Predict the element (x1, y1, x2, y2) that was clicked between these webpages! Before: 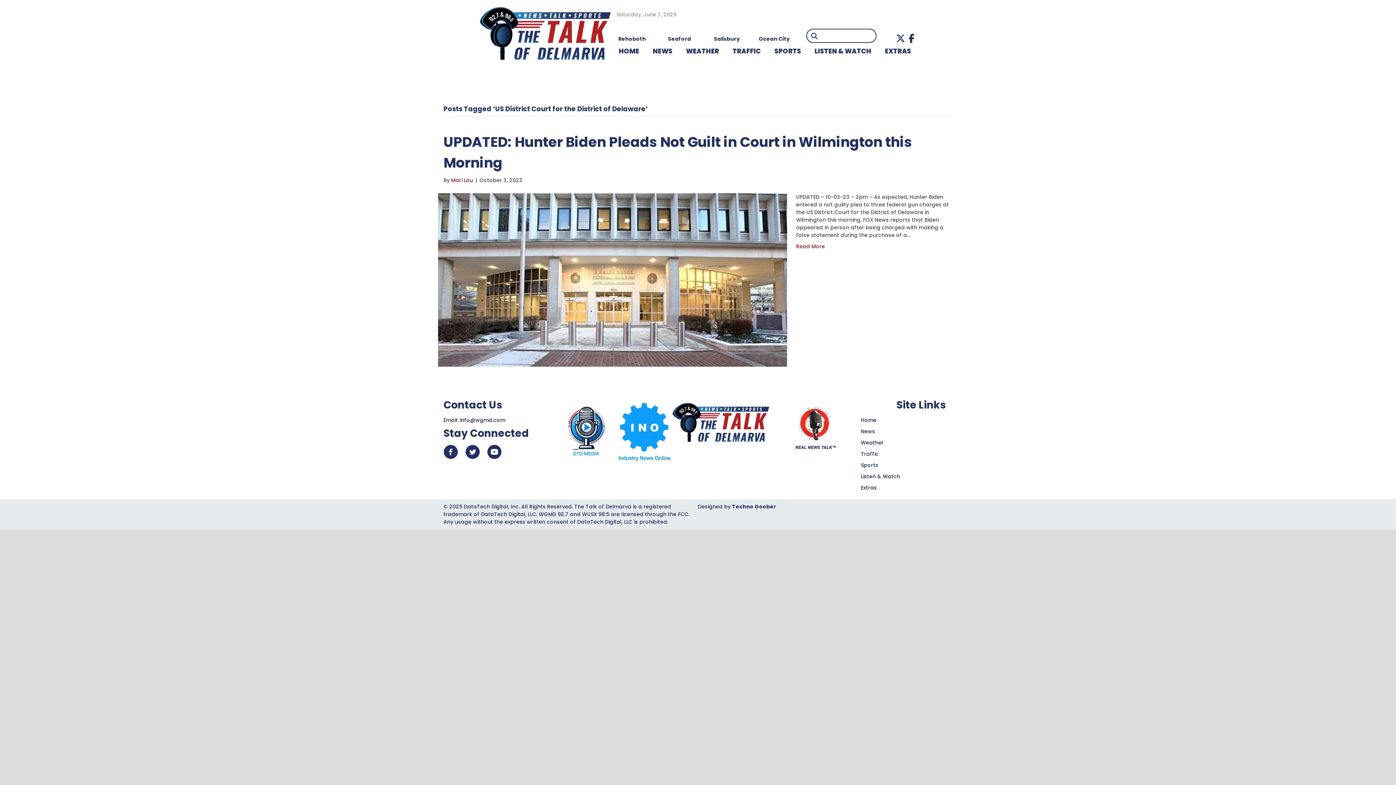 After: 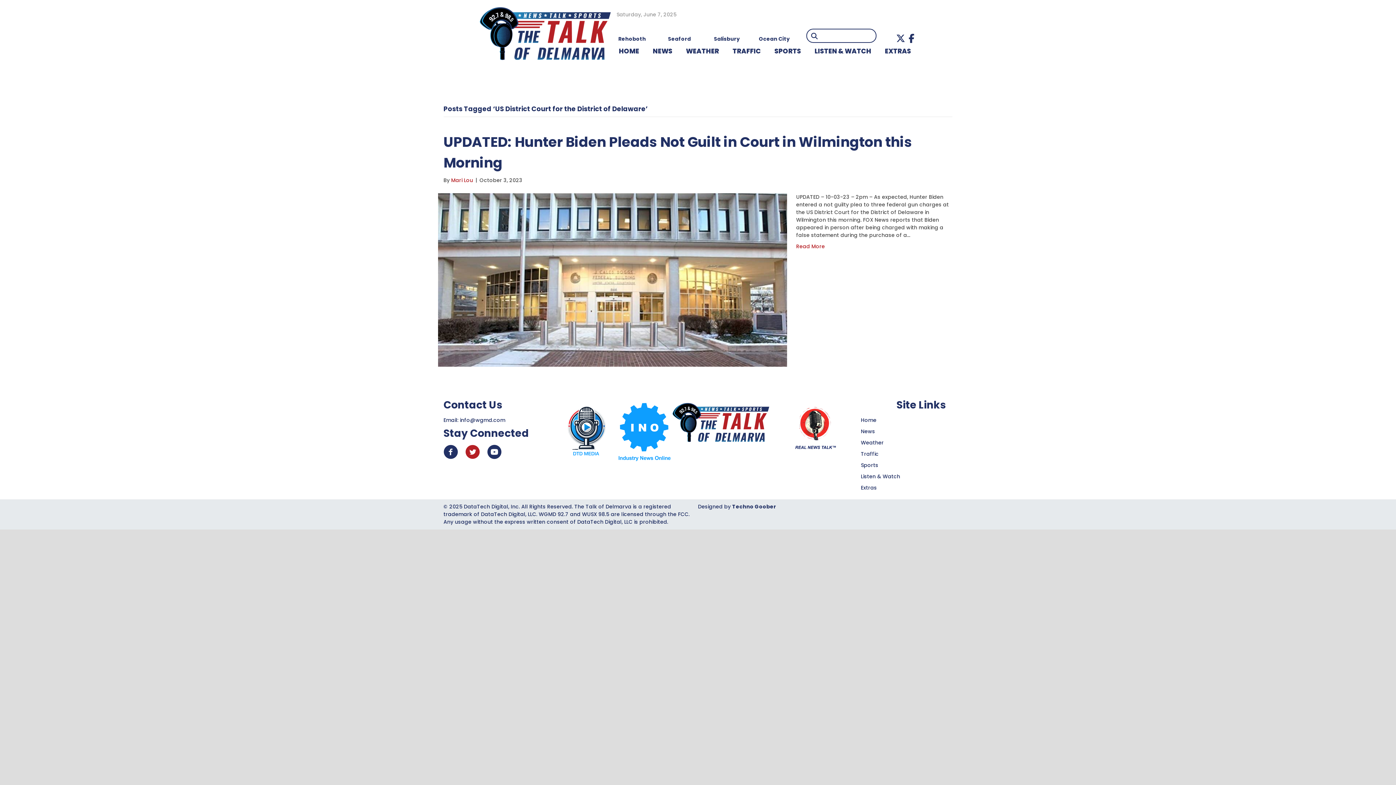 Action: bbox: (465, 445, 480, 459)